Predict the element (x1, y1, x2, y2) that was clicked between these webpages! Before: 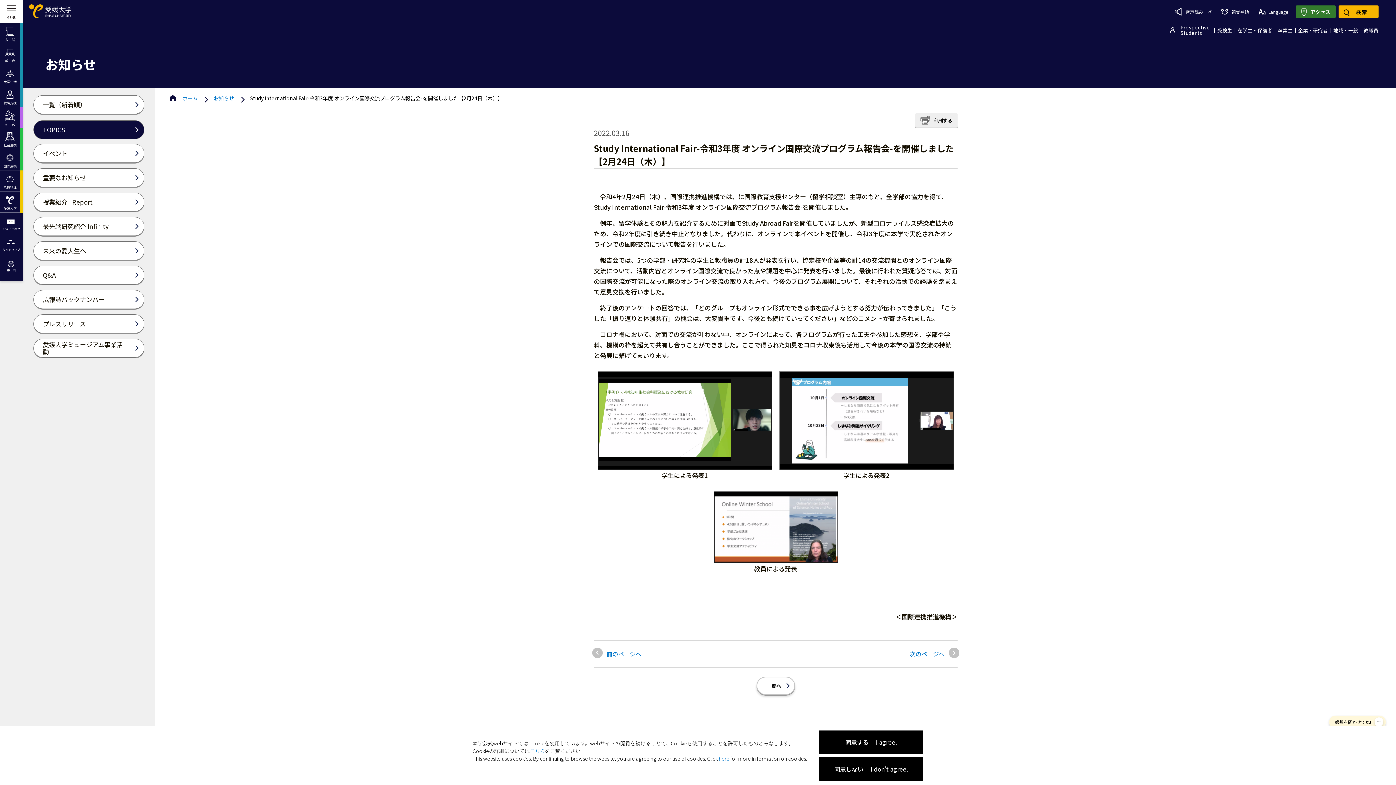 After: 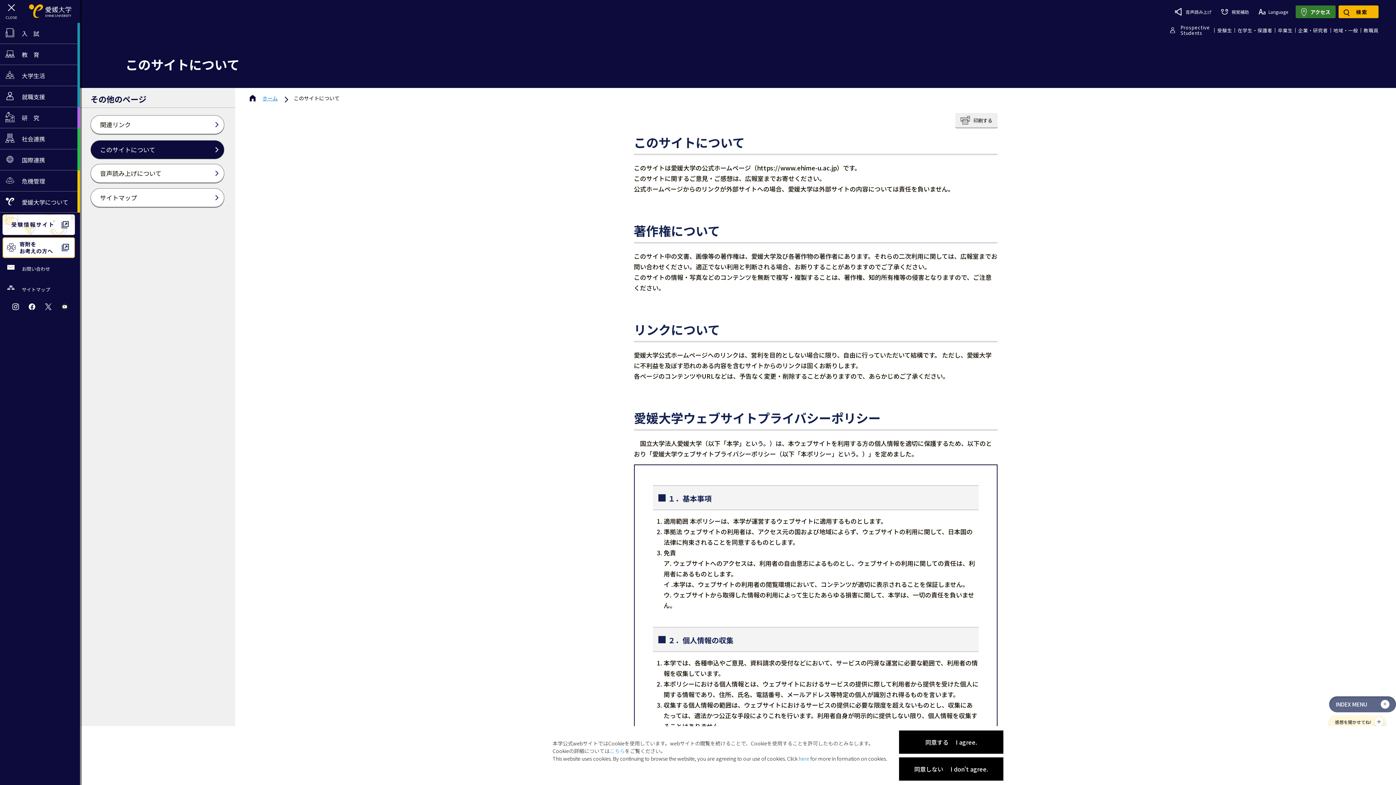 Action: bbox: (529, 747, 545, 754) label: こちら